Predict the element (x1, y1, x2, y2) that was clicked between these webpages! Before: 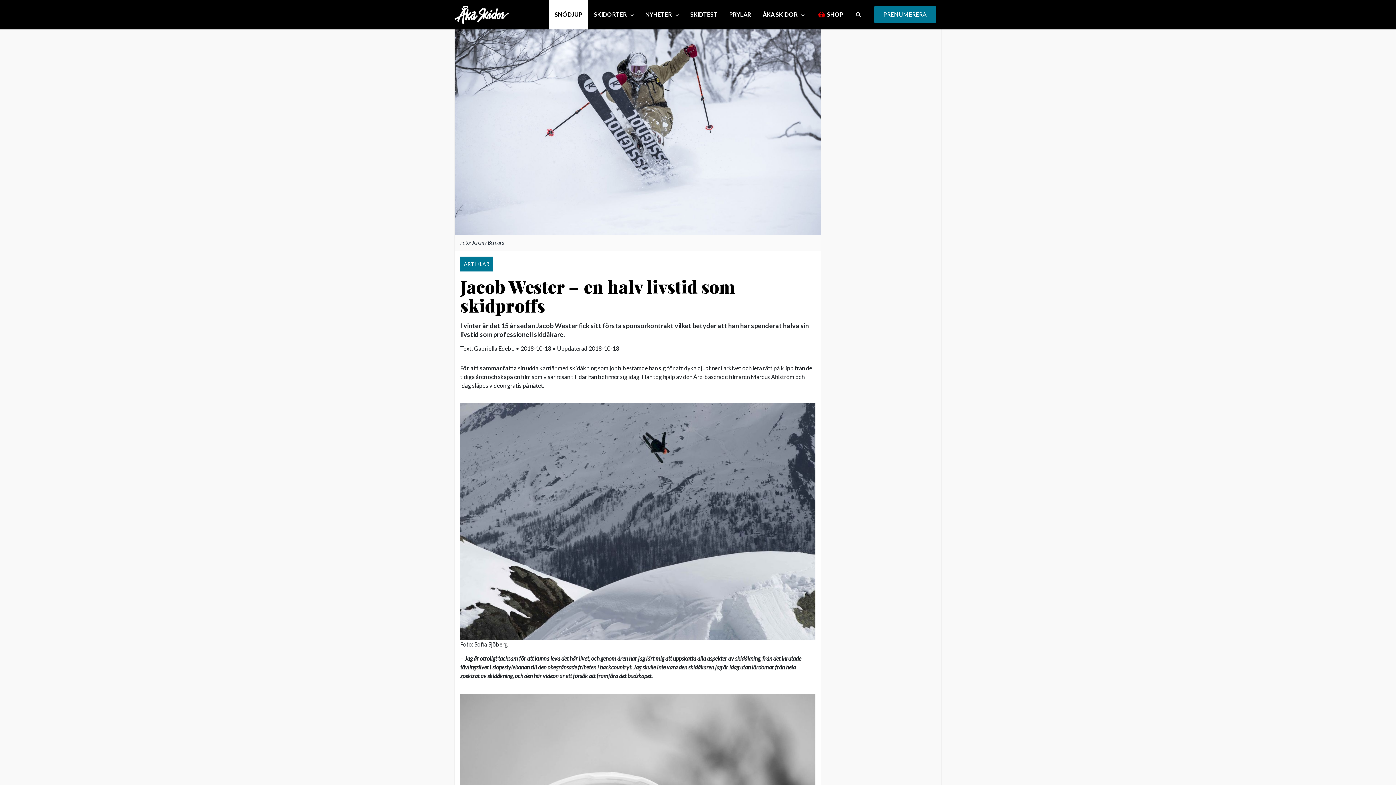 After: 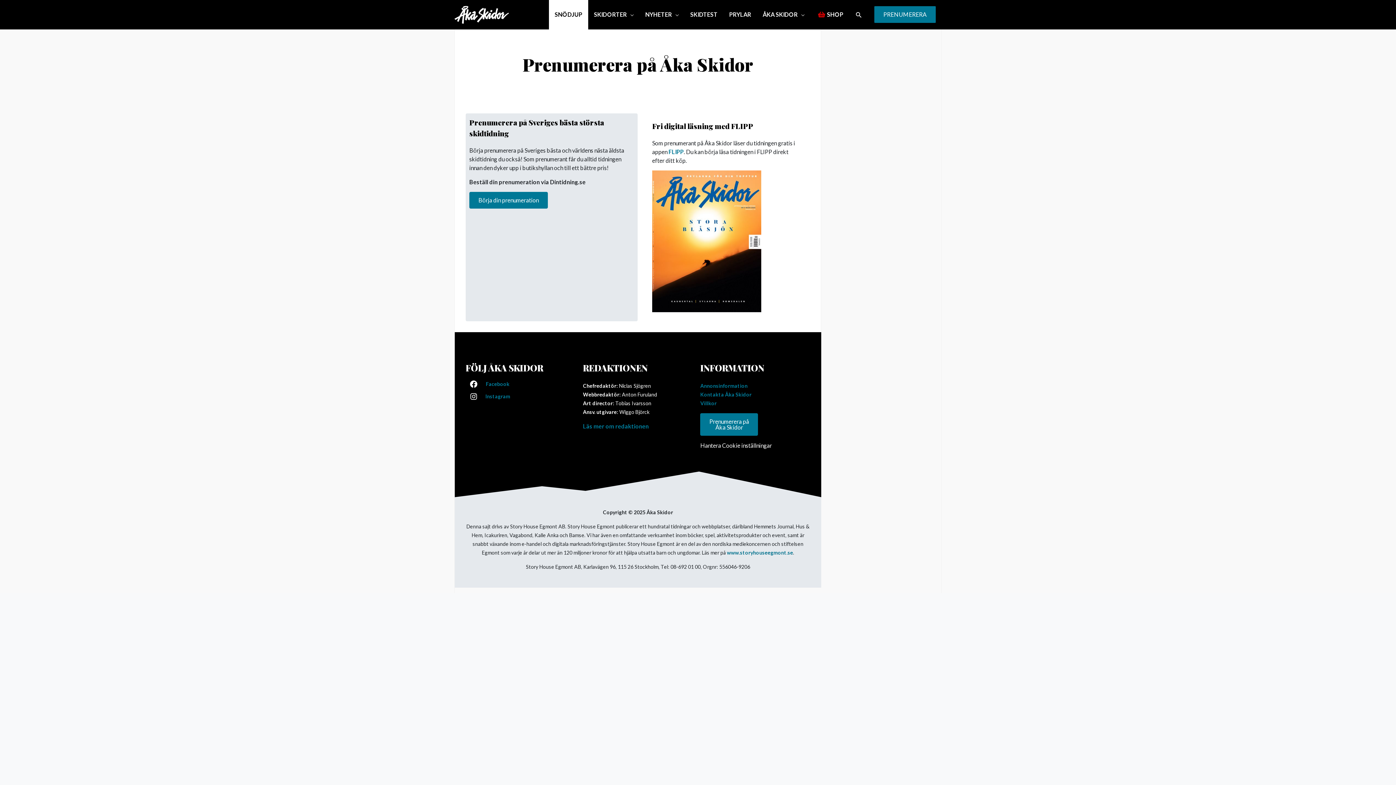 Action: bbox: (874, 6, 936, 23) label: PRENUMERERA